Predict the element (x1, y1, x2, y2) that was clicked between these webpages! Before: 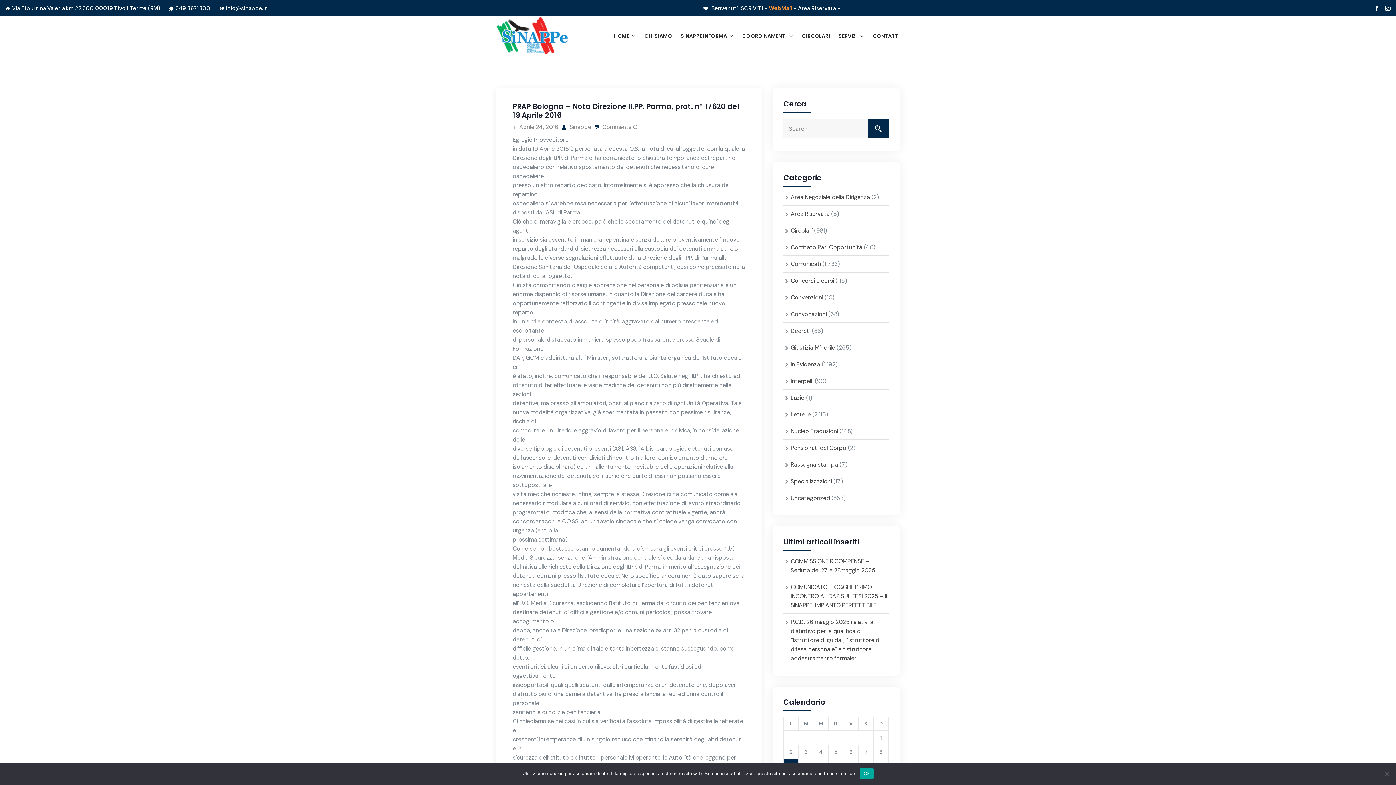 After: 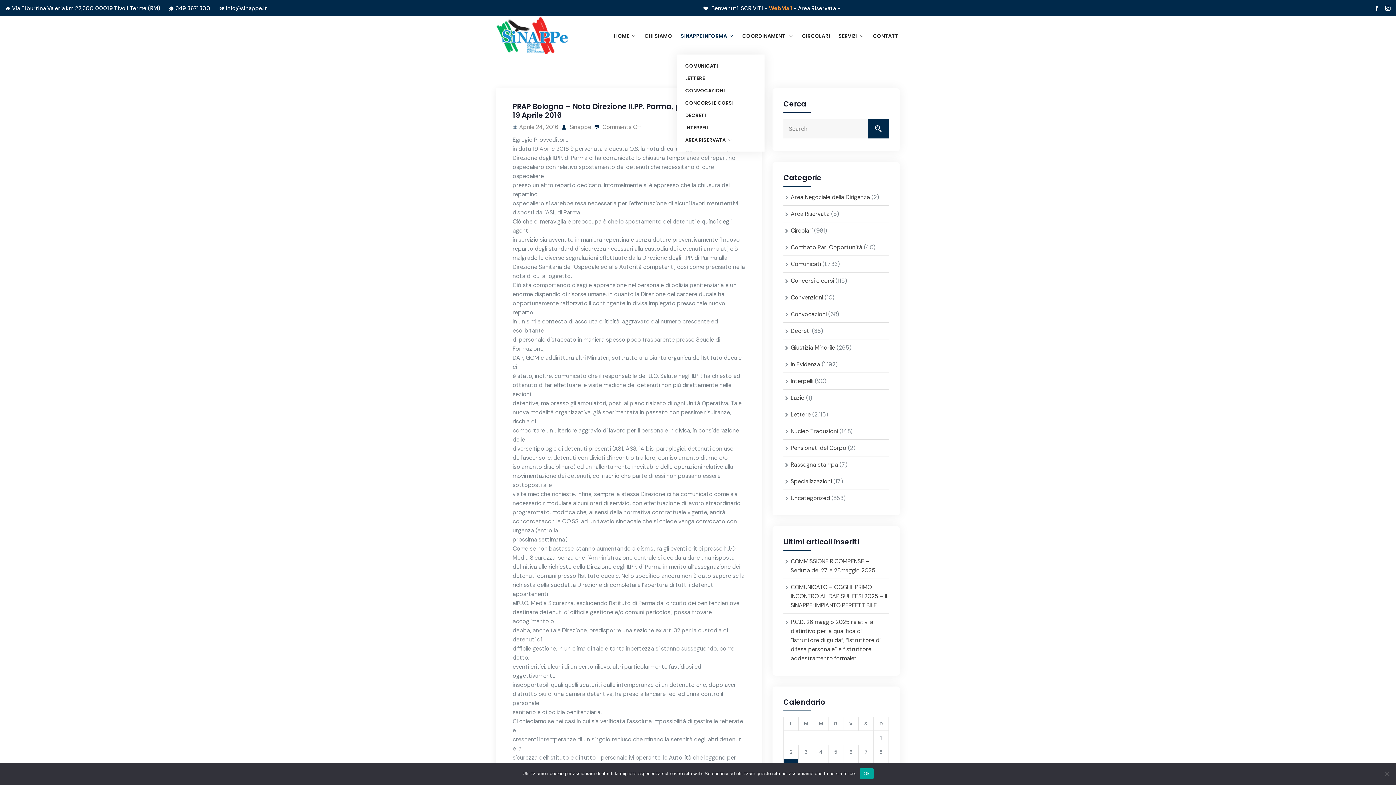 Action: label: SINAPPE INFORMA bbox: (681, 32, 733, 40)